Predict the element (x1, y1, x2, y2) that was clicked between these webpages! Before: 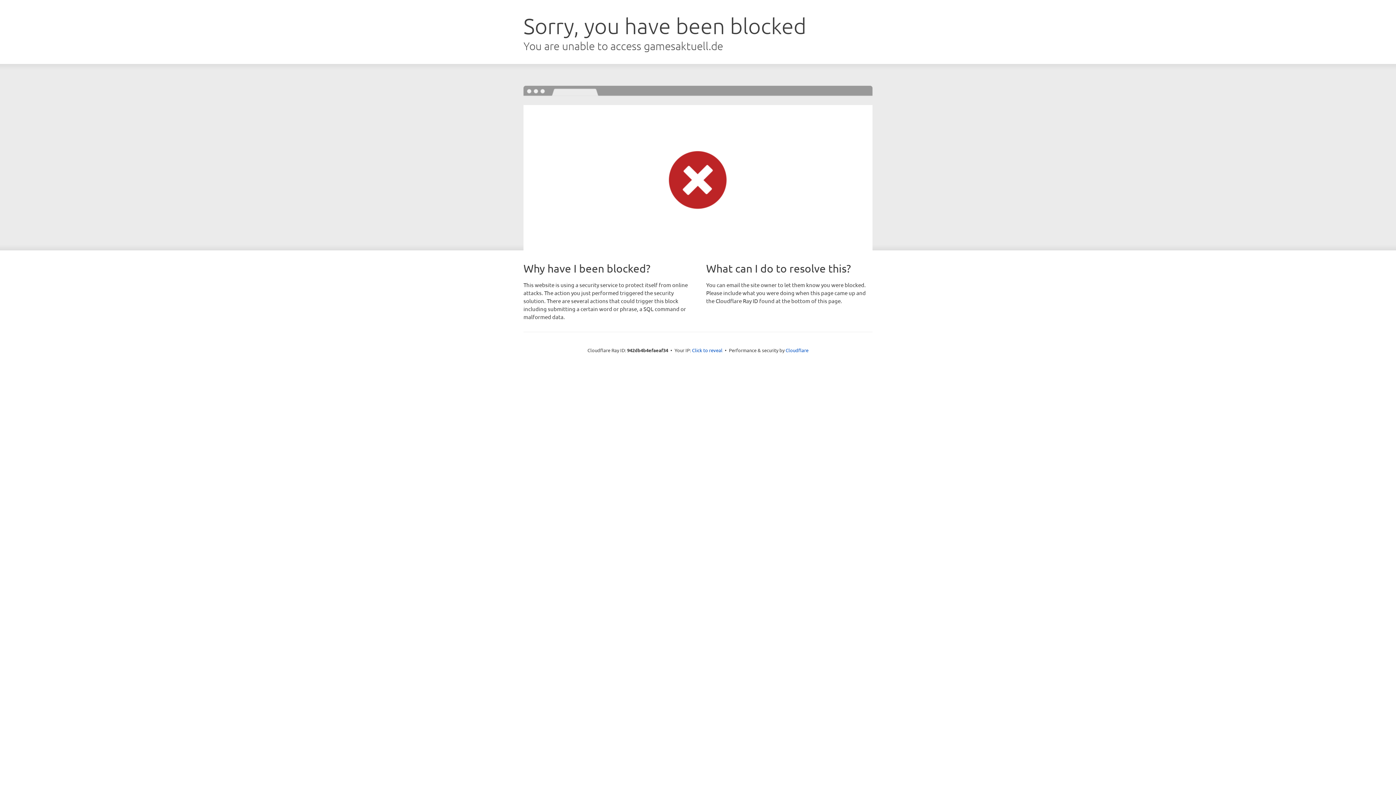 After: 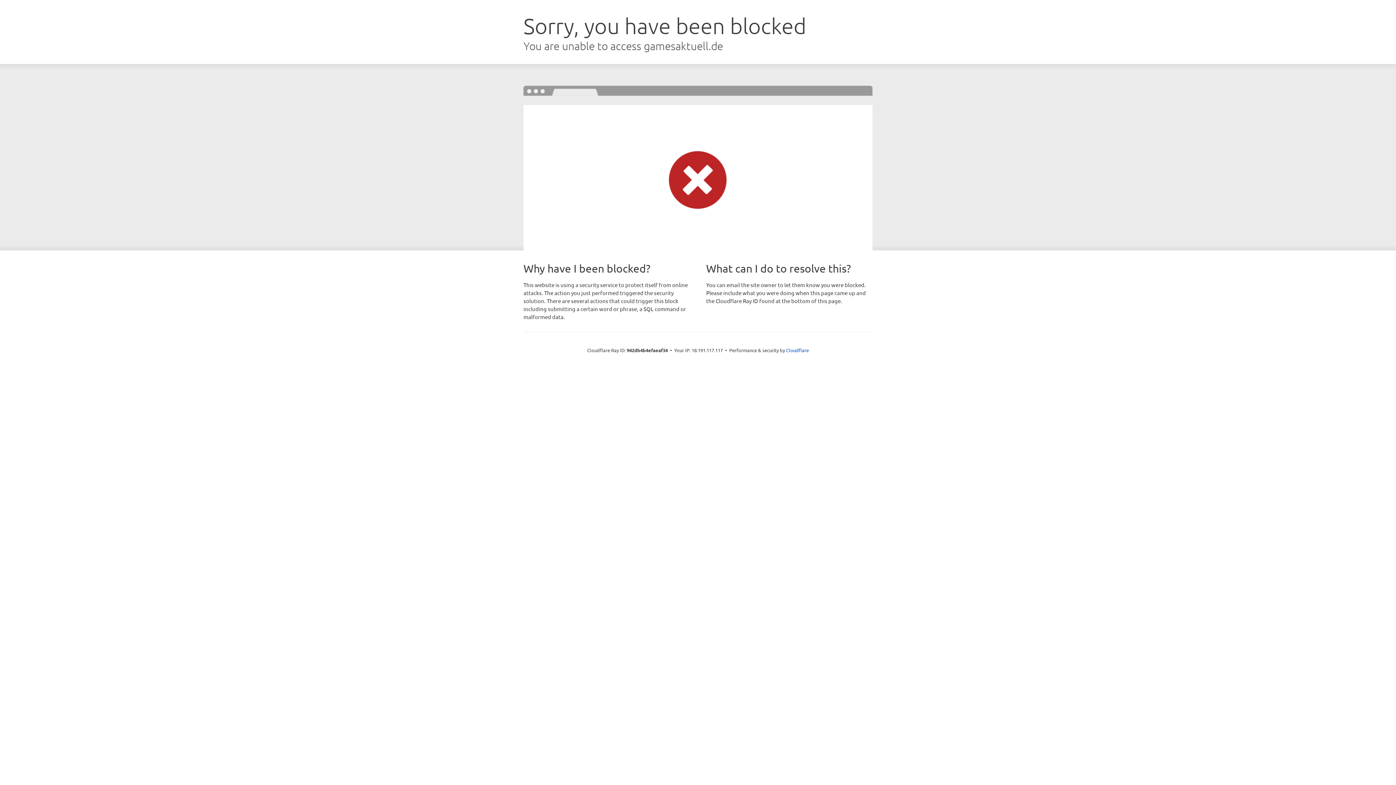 Action: label: Click to reveal bbox: (692, 346, 722, 353)